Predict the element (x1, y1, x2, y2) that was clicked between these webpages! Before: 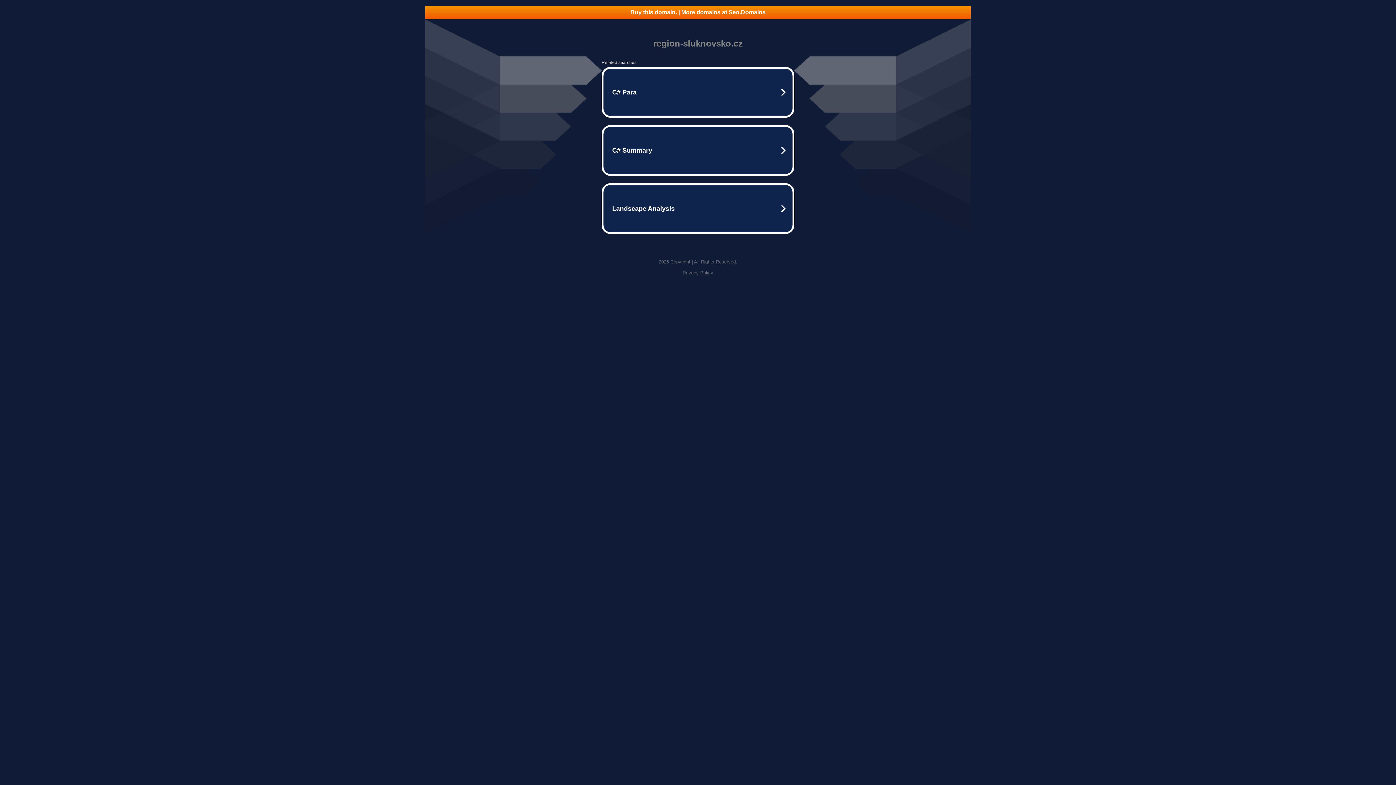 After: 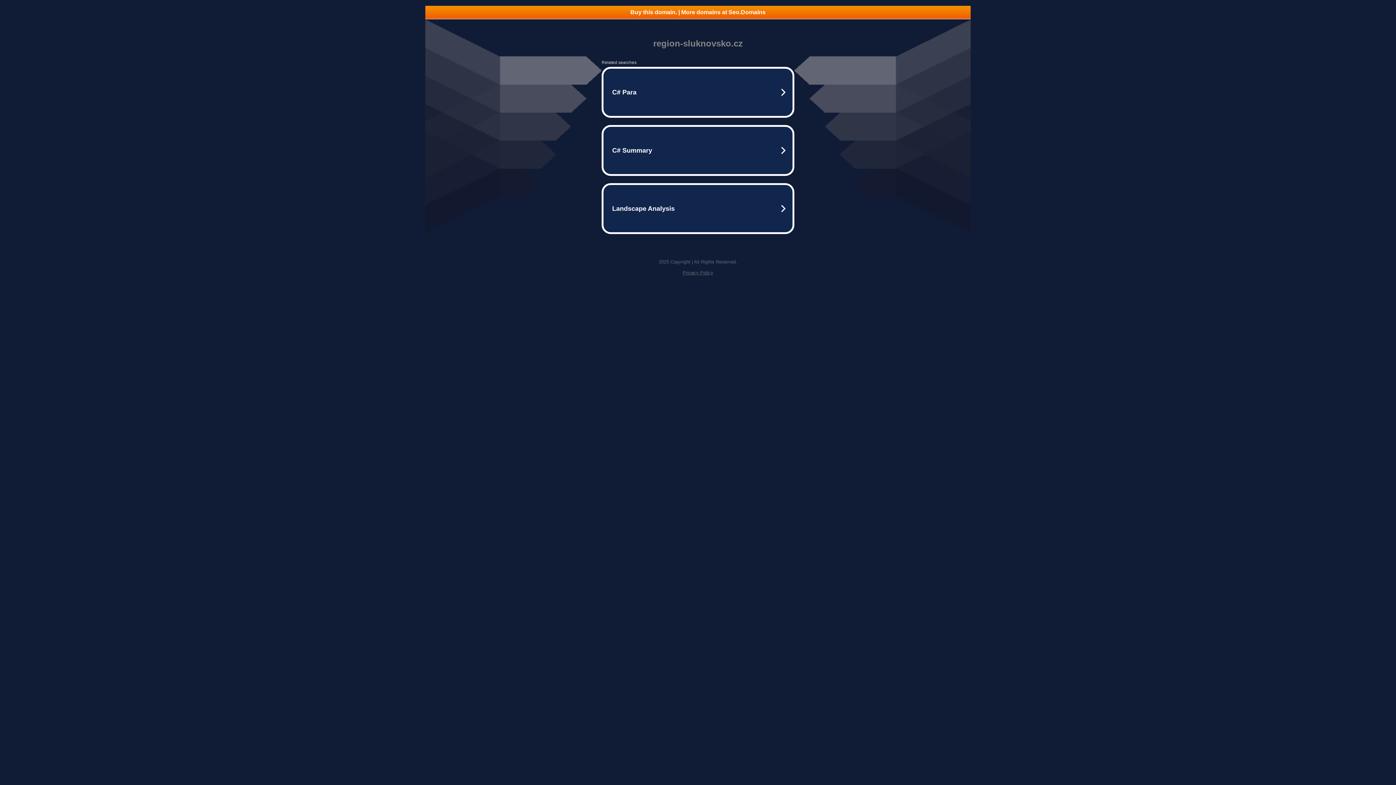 Action: label: Buy this domain. | More domains at Seo.Domains bbox: (425, 5, 970, 18)